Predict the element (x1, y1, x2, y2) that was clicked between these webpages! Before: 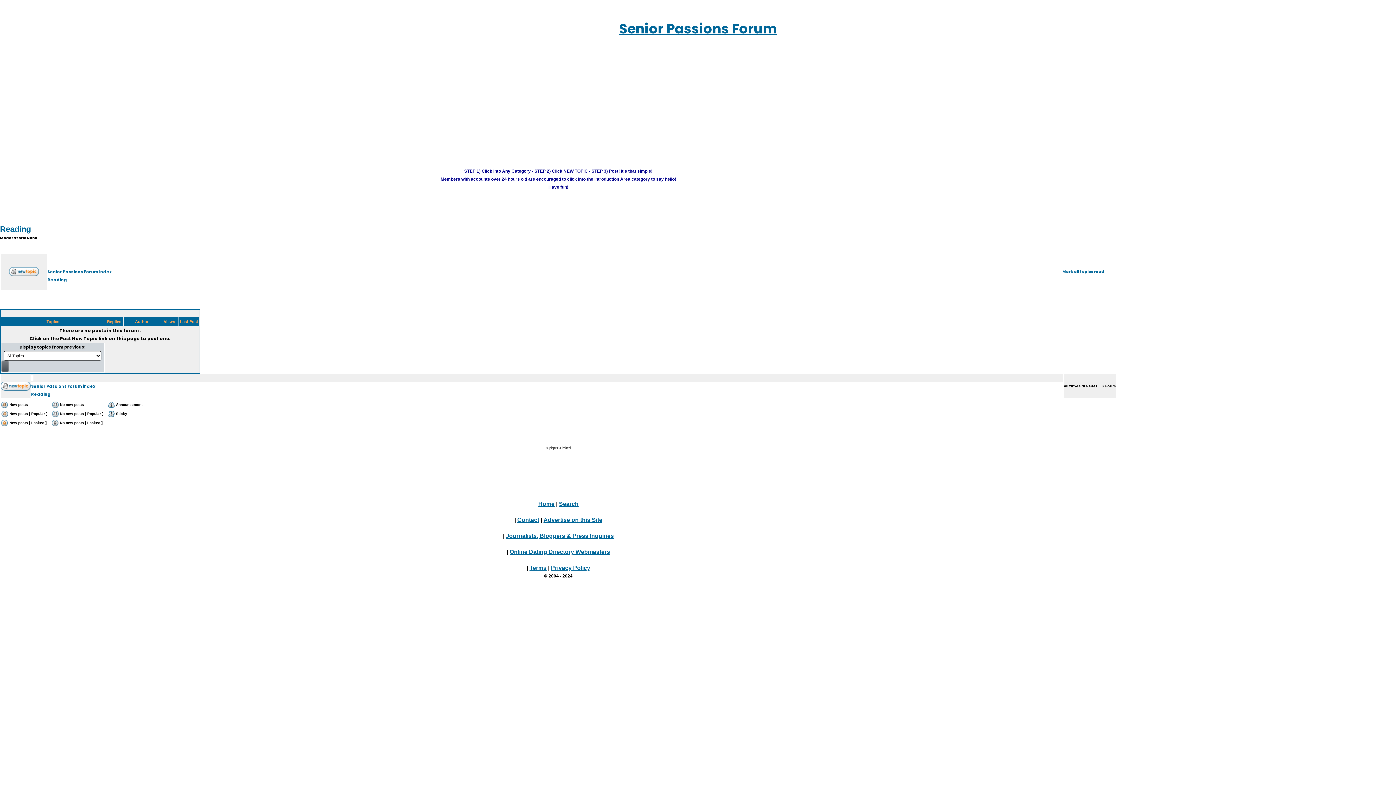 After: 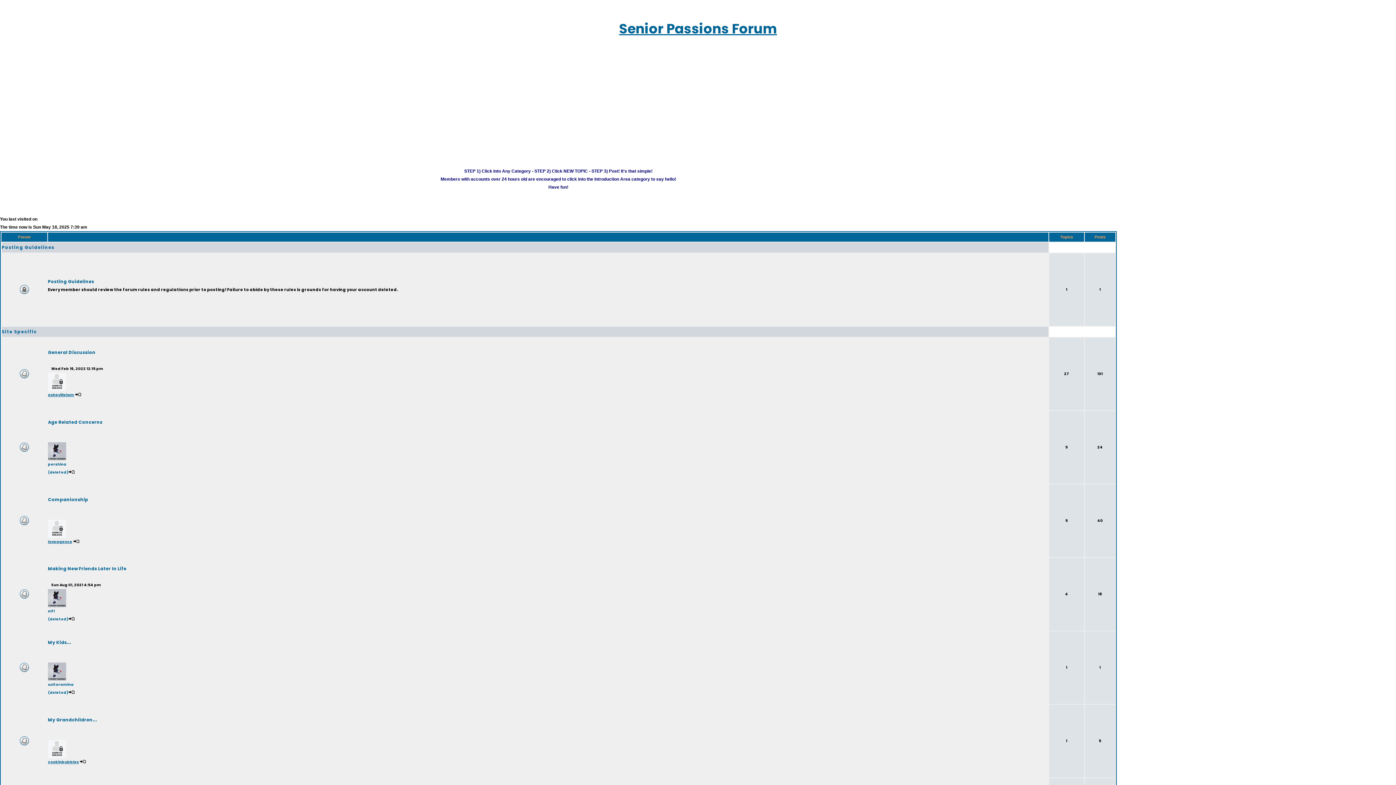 Action: bbox: (31, 382, 1063, 390) label: Senior Passions Forum index